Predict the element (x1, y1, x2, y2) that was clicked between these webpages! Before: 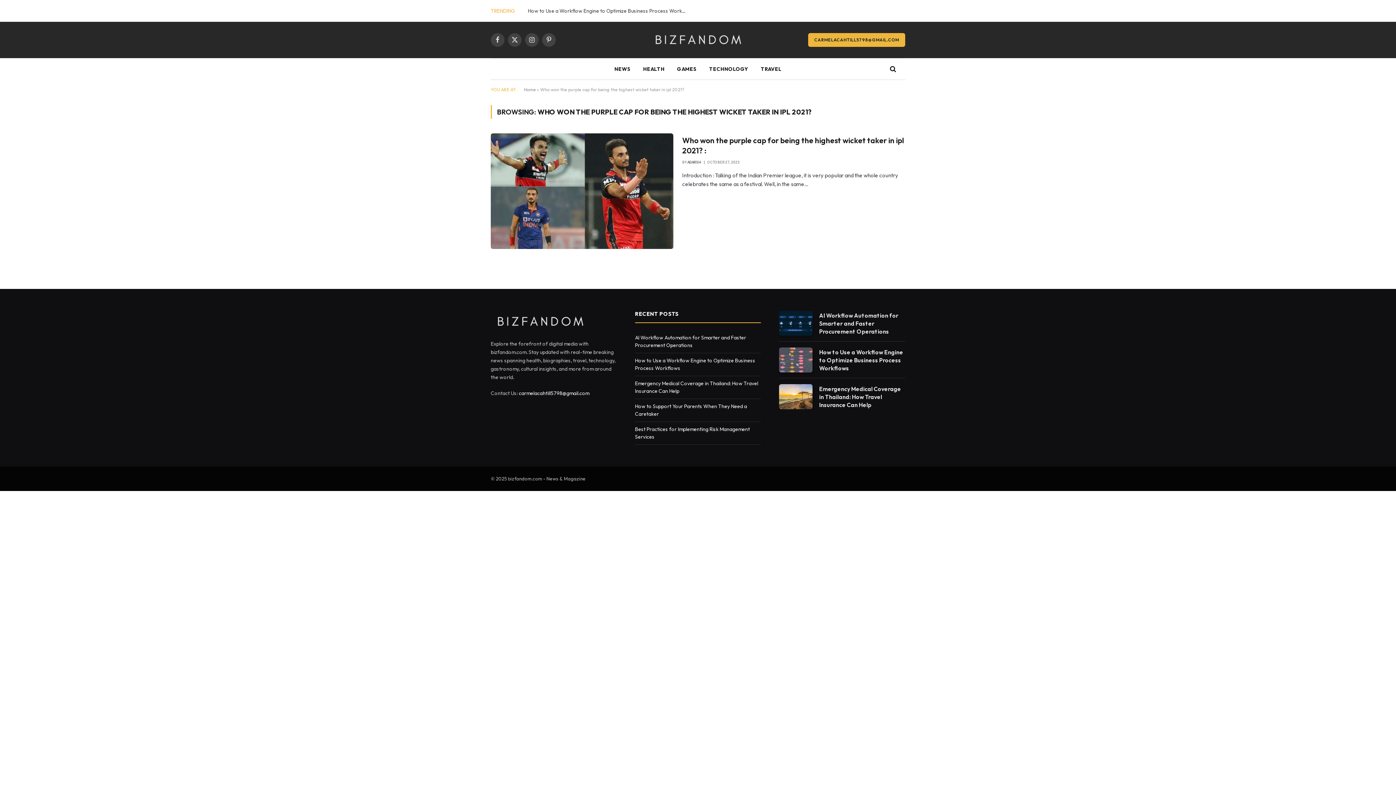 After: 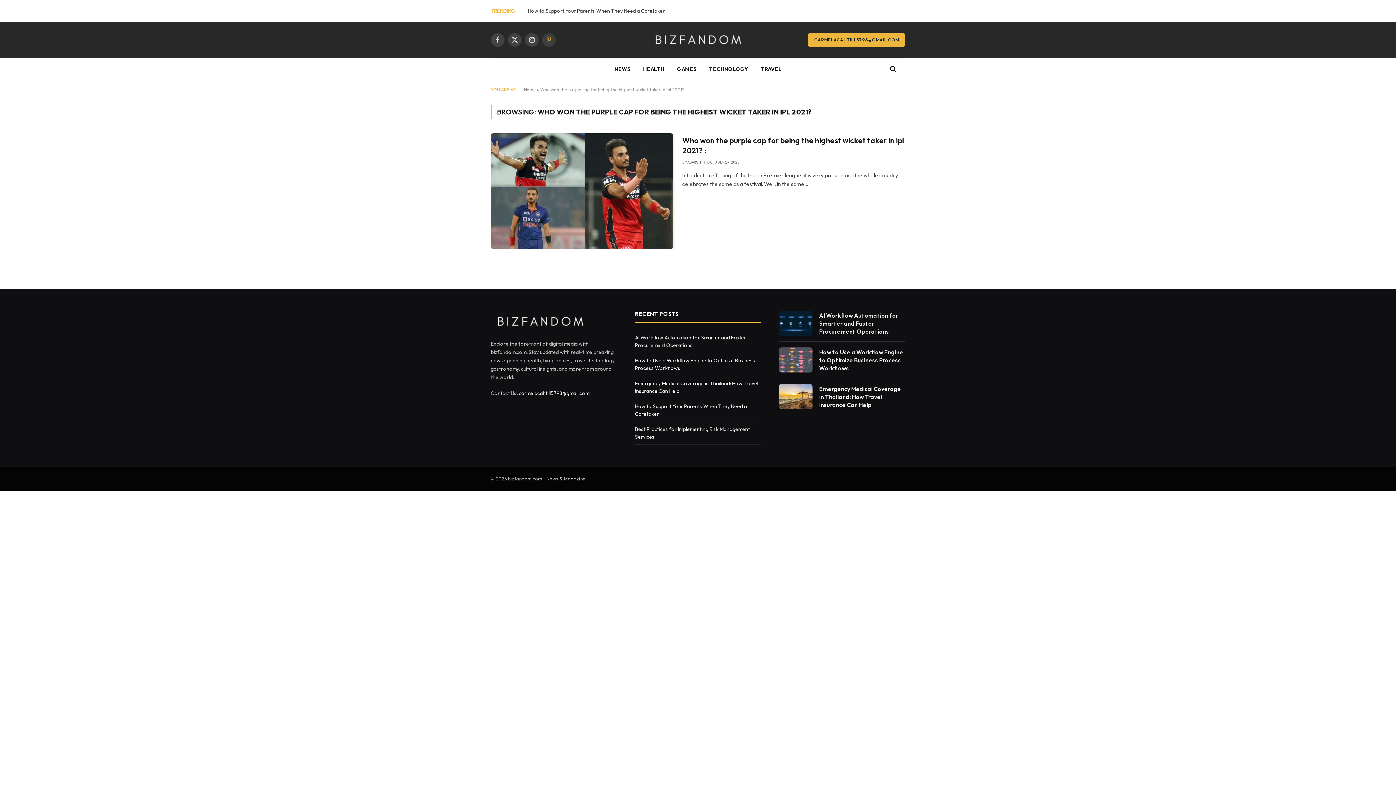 Action: bbox: (542, 33, 556, 46) label: Pinterest